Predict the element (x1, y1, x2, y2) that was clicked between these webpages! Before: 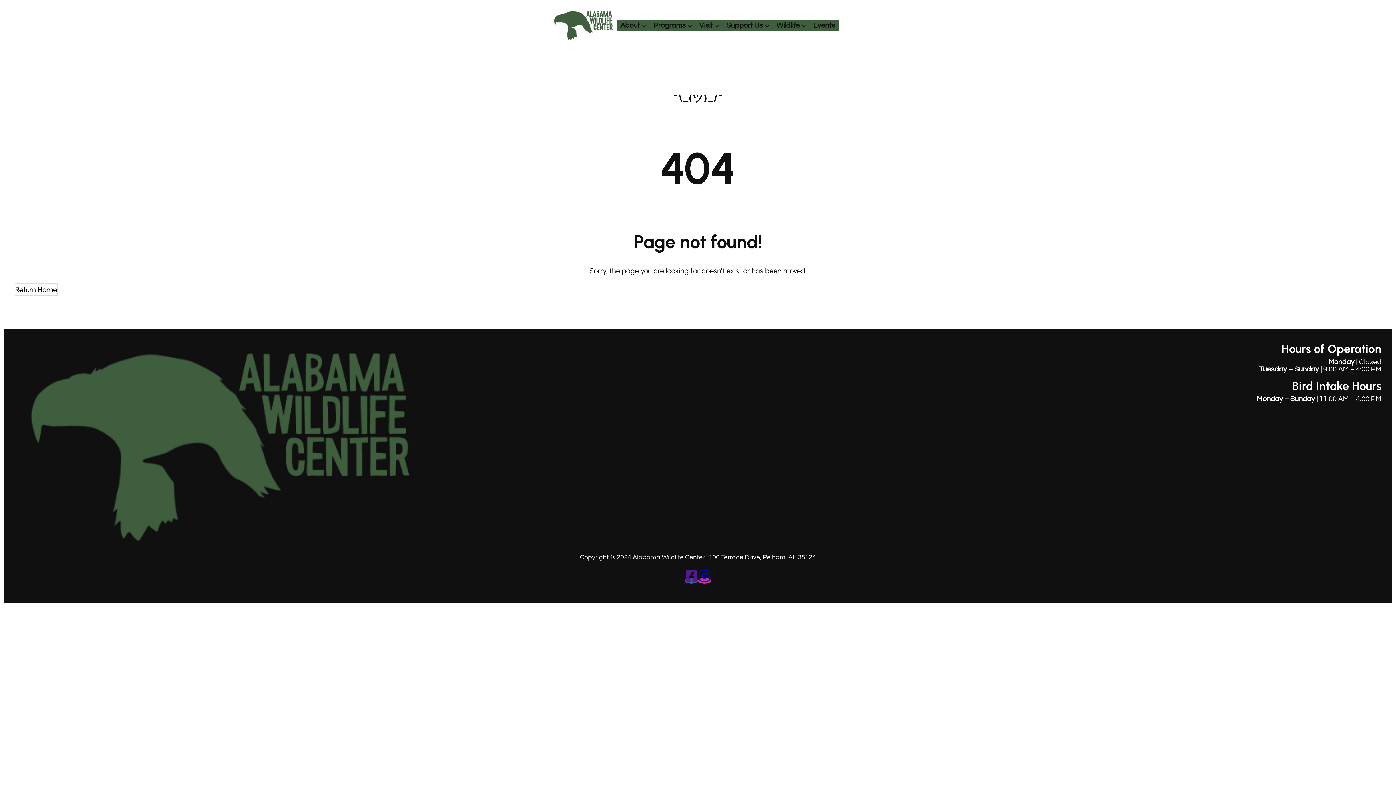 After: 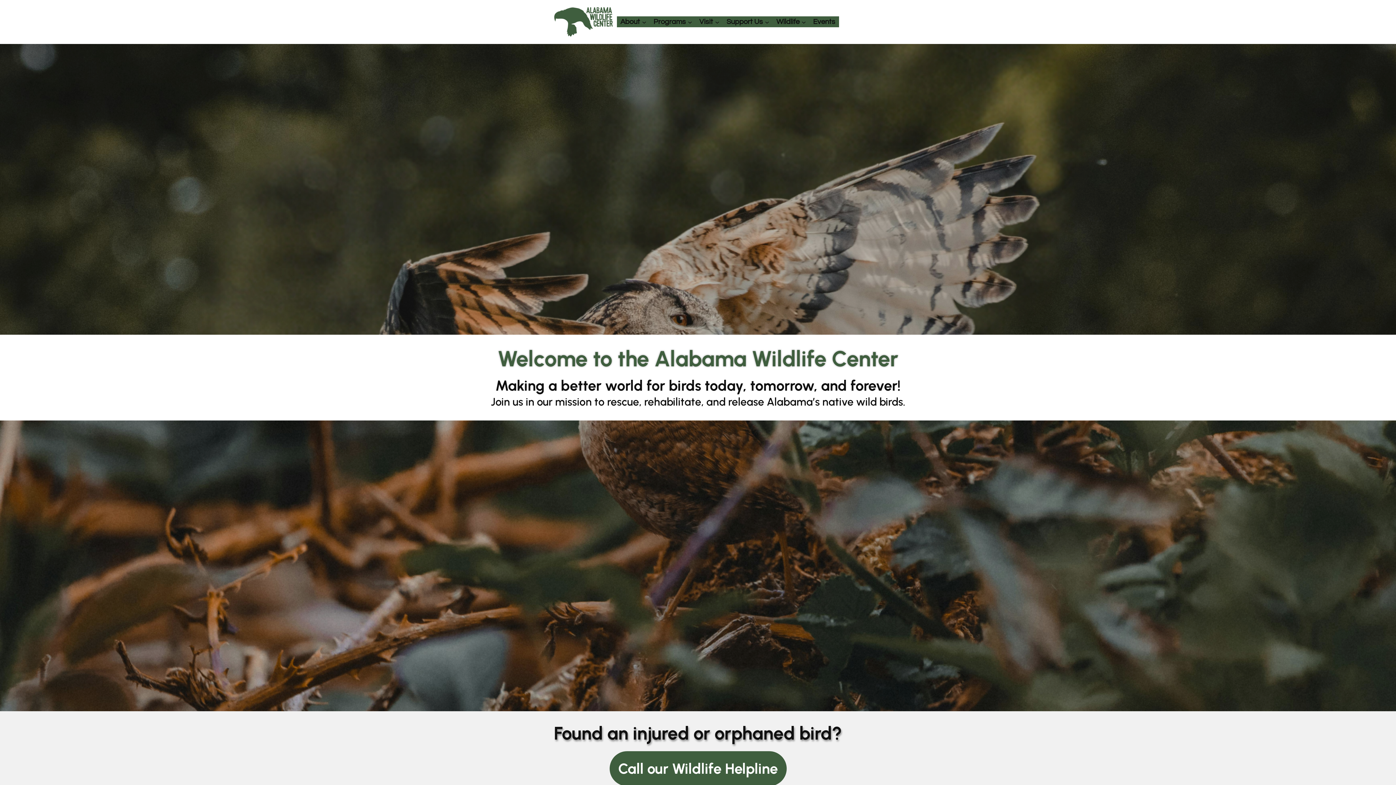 Action: bbox: (553, 10, 613, 40)